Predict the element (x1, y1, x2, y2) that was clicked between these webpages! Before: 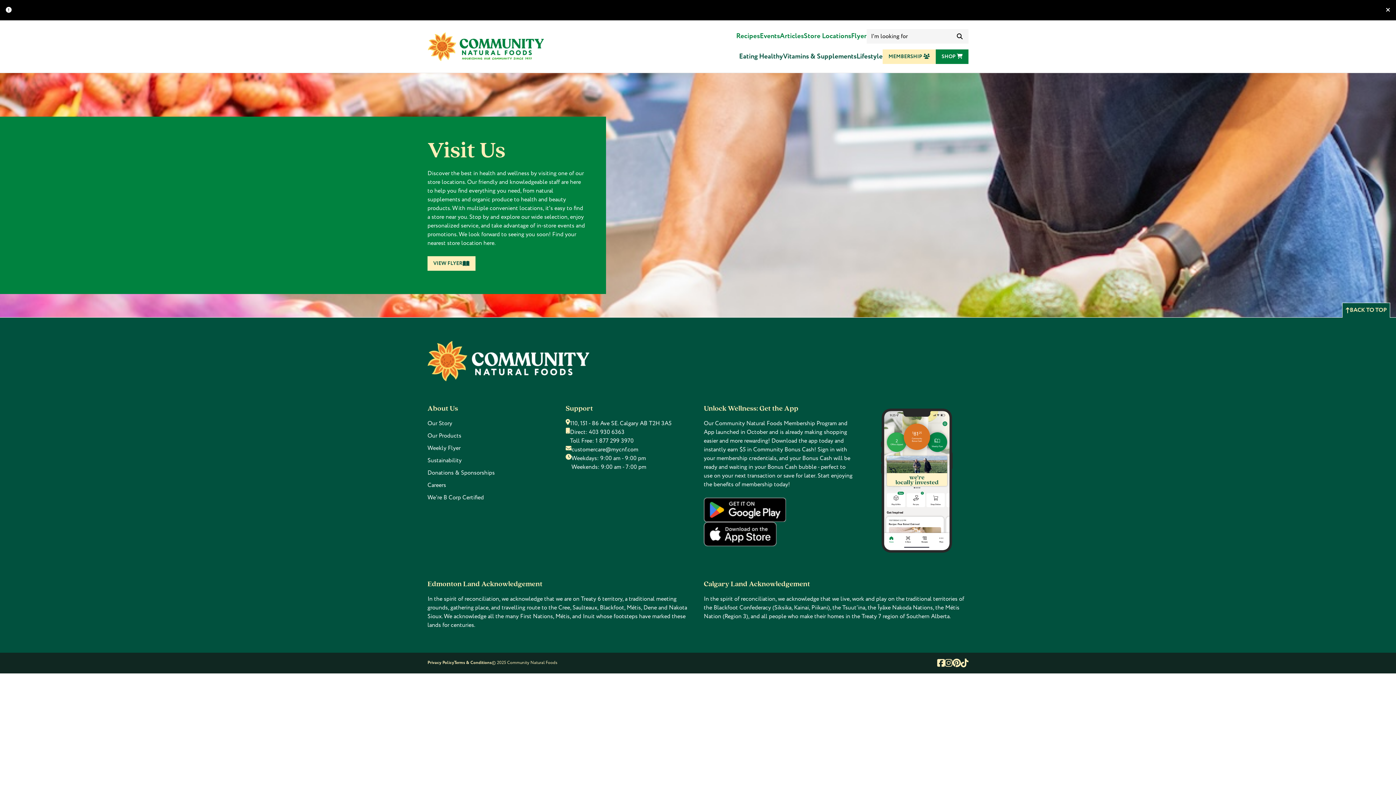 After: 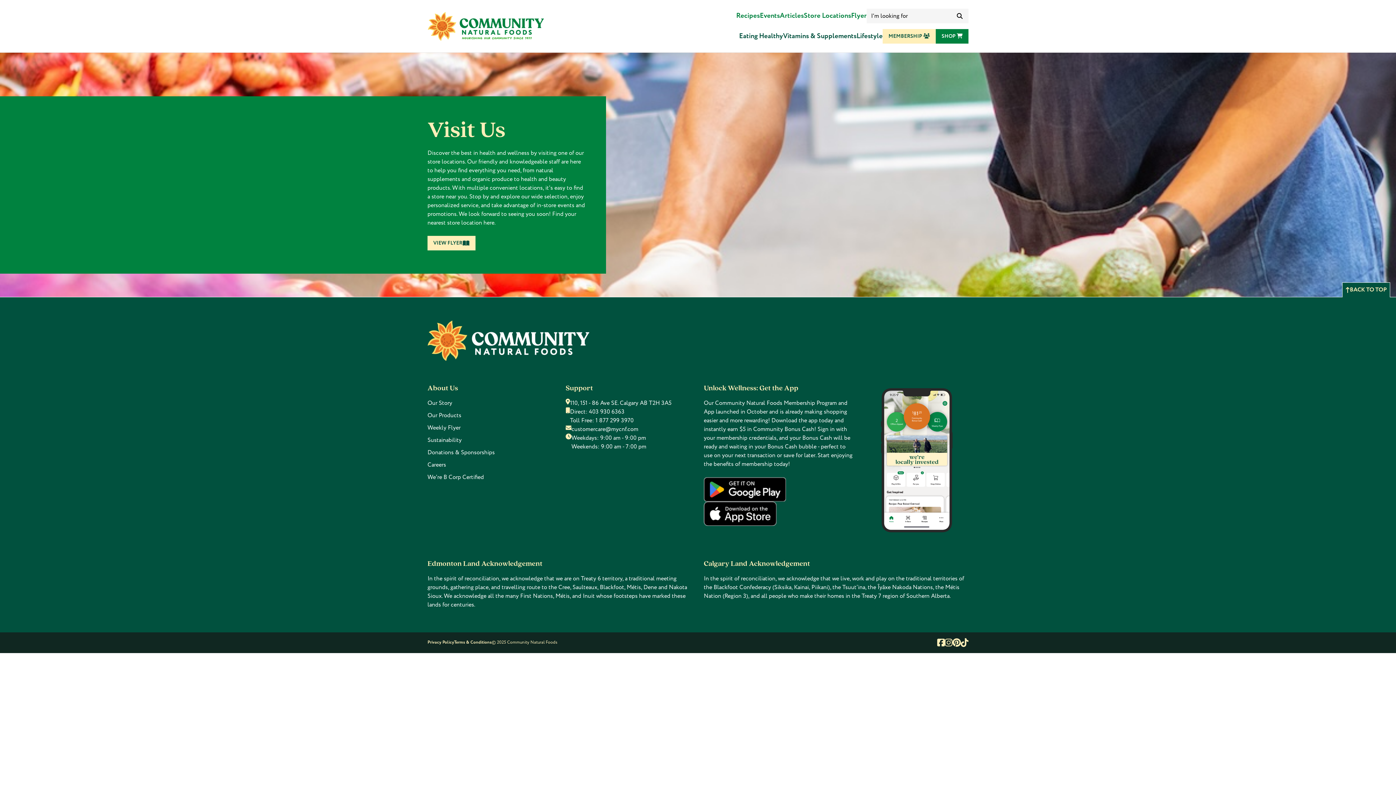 Action: label: Hide banner bbox: (1386, 5, 1390, 14)